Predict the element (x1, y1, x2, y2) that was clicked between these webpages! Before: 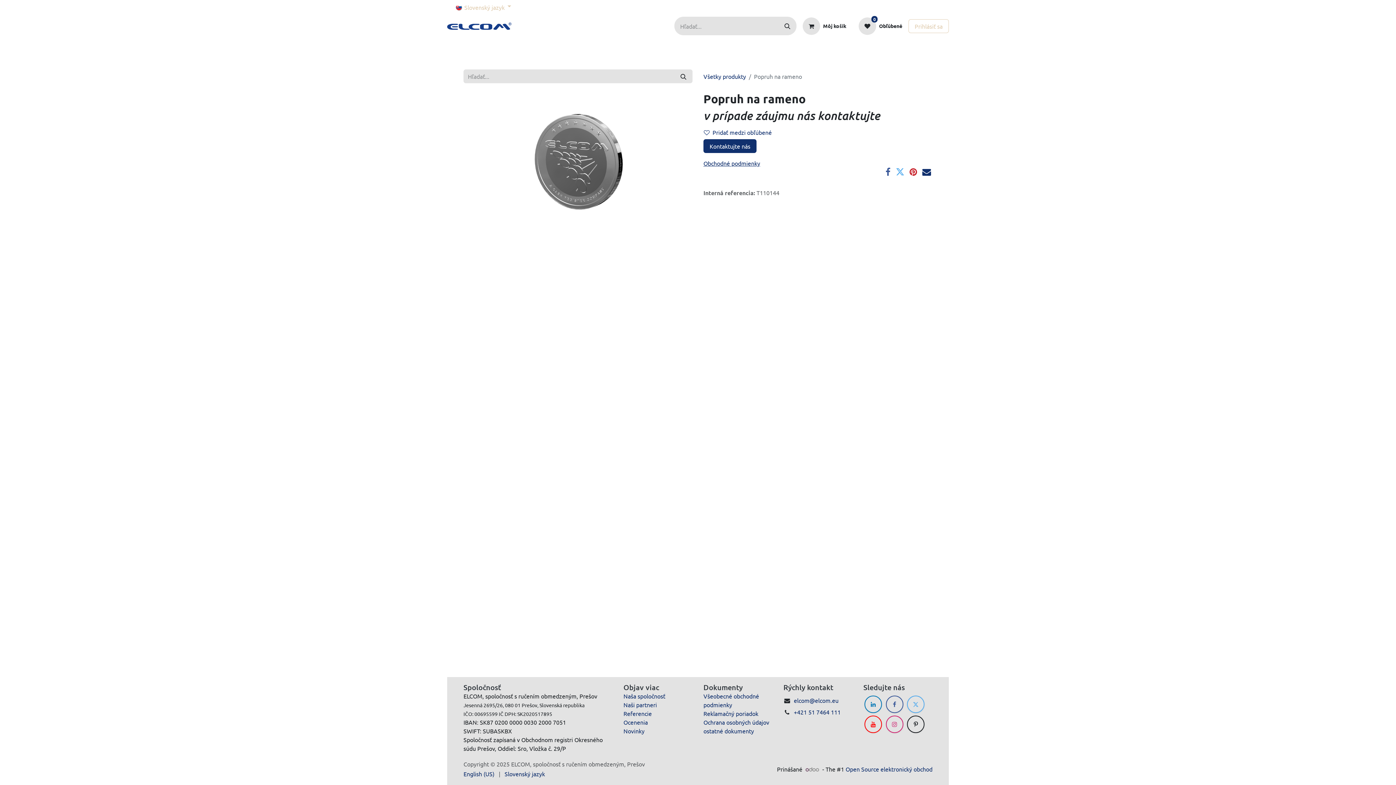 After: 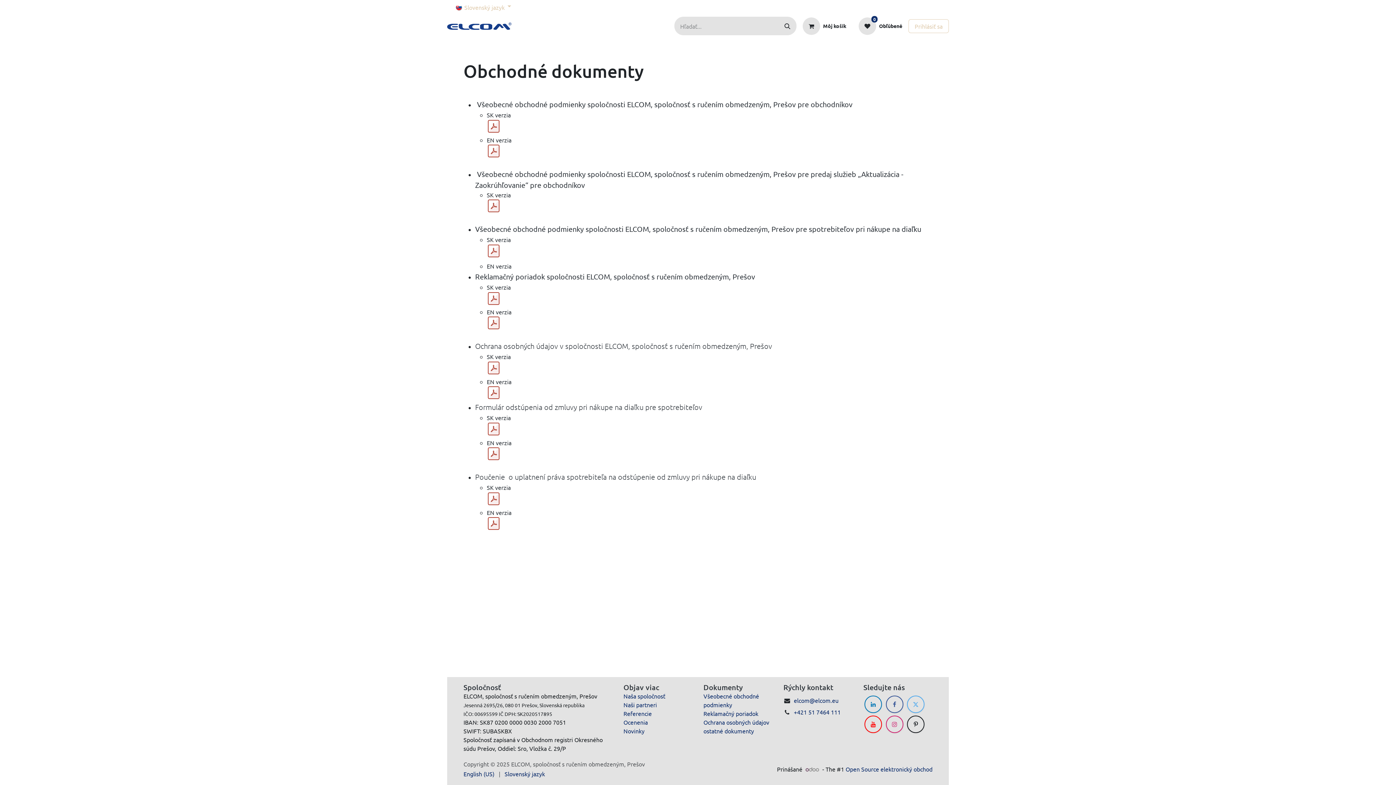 Action: label: Reklamačný poriadok bbox: (703, 710, 758, 717)